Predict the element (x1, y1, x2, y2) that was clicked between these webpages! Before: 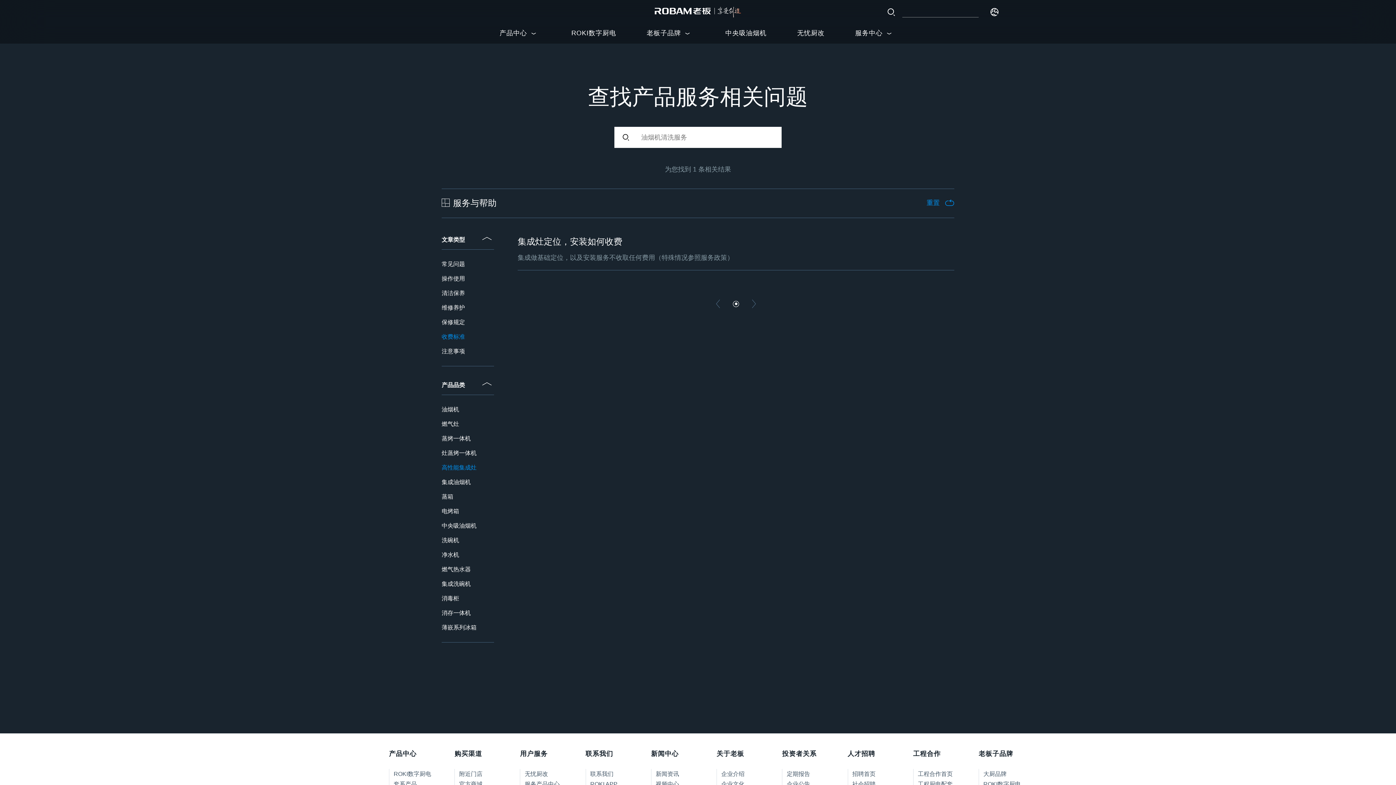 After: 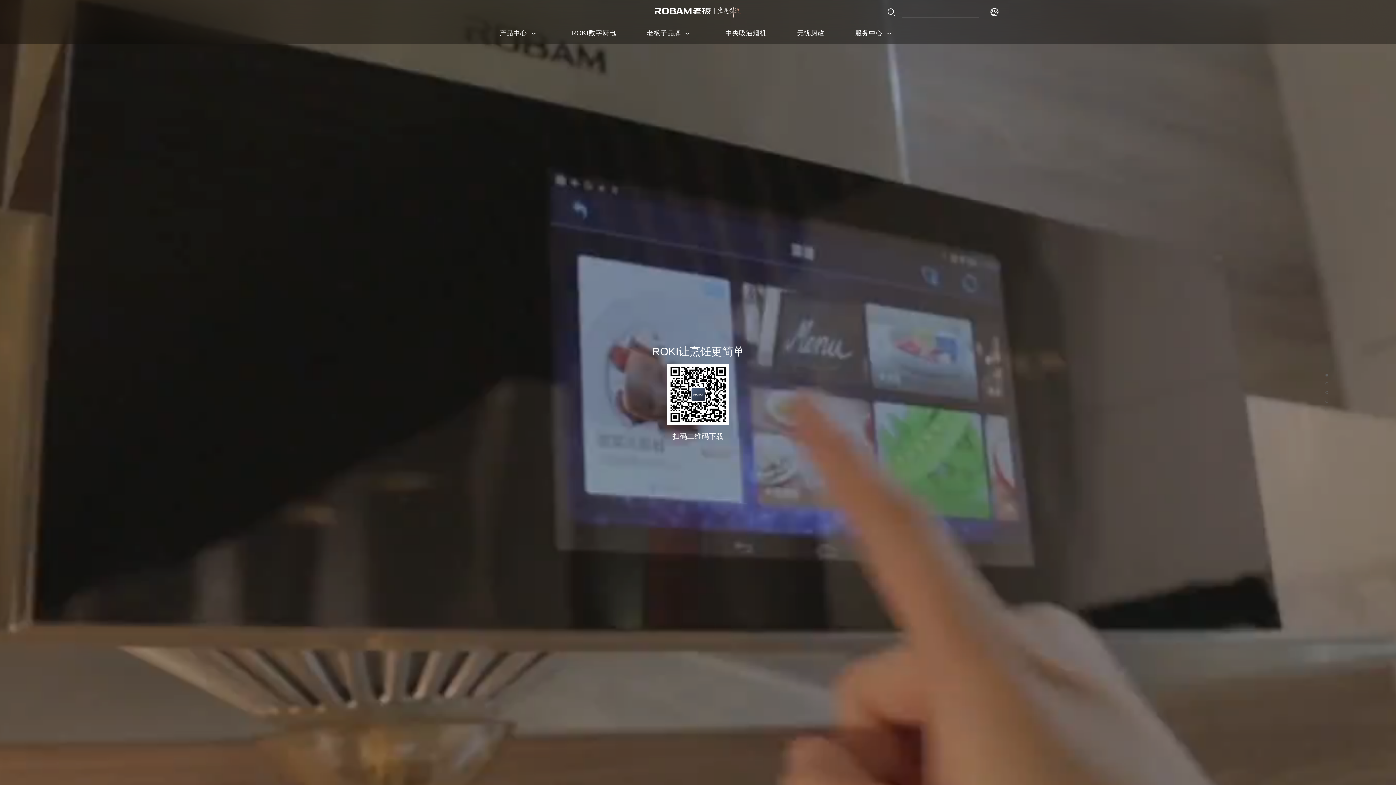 Action: label: ROKI APP bbox: (586, 779, 651, 789)